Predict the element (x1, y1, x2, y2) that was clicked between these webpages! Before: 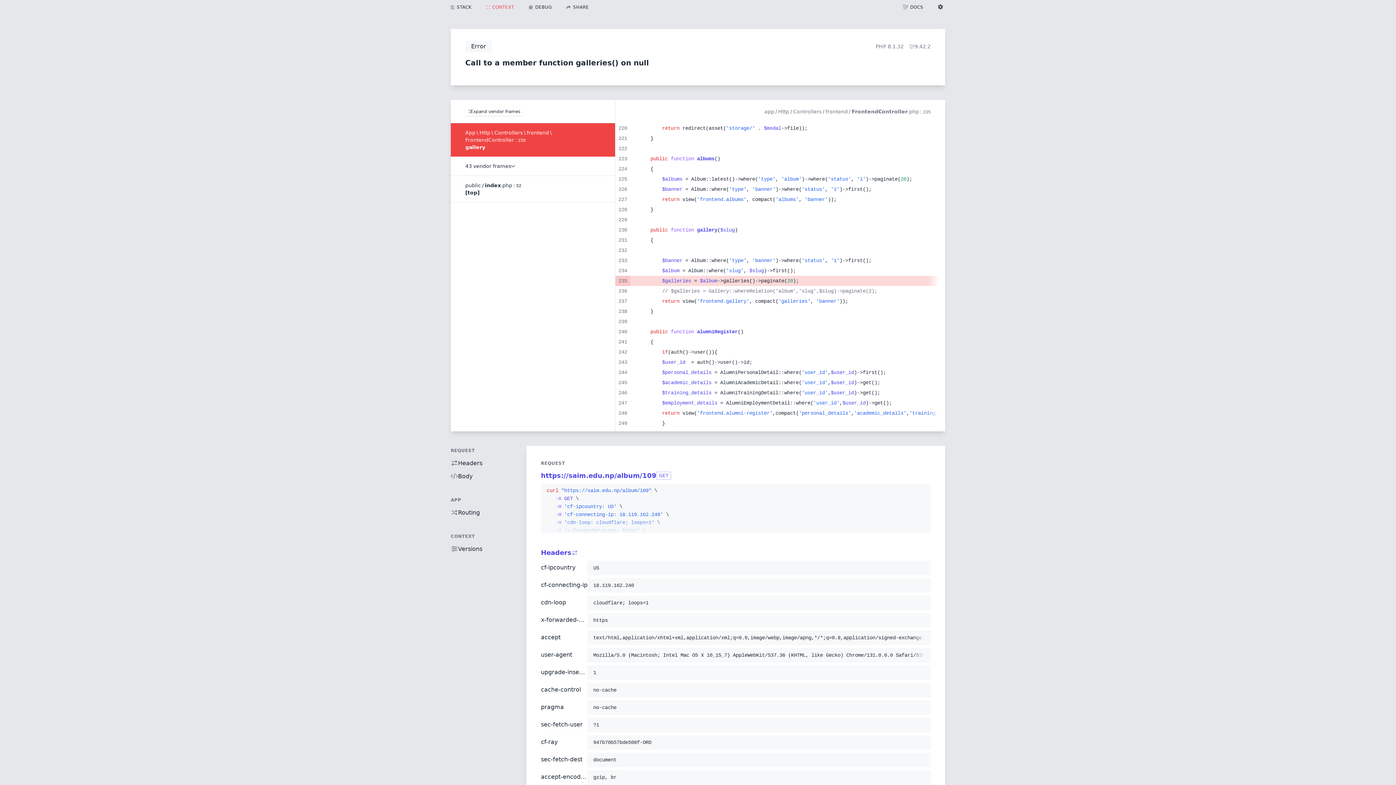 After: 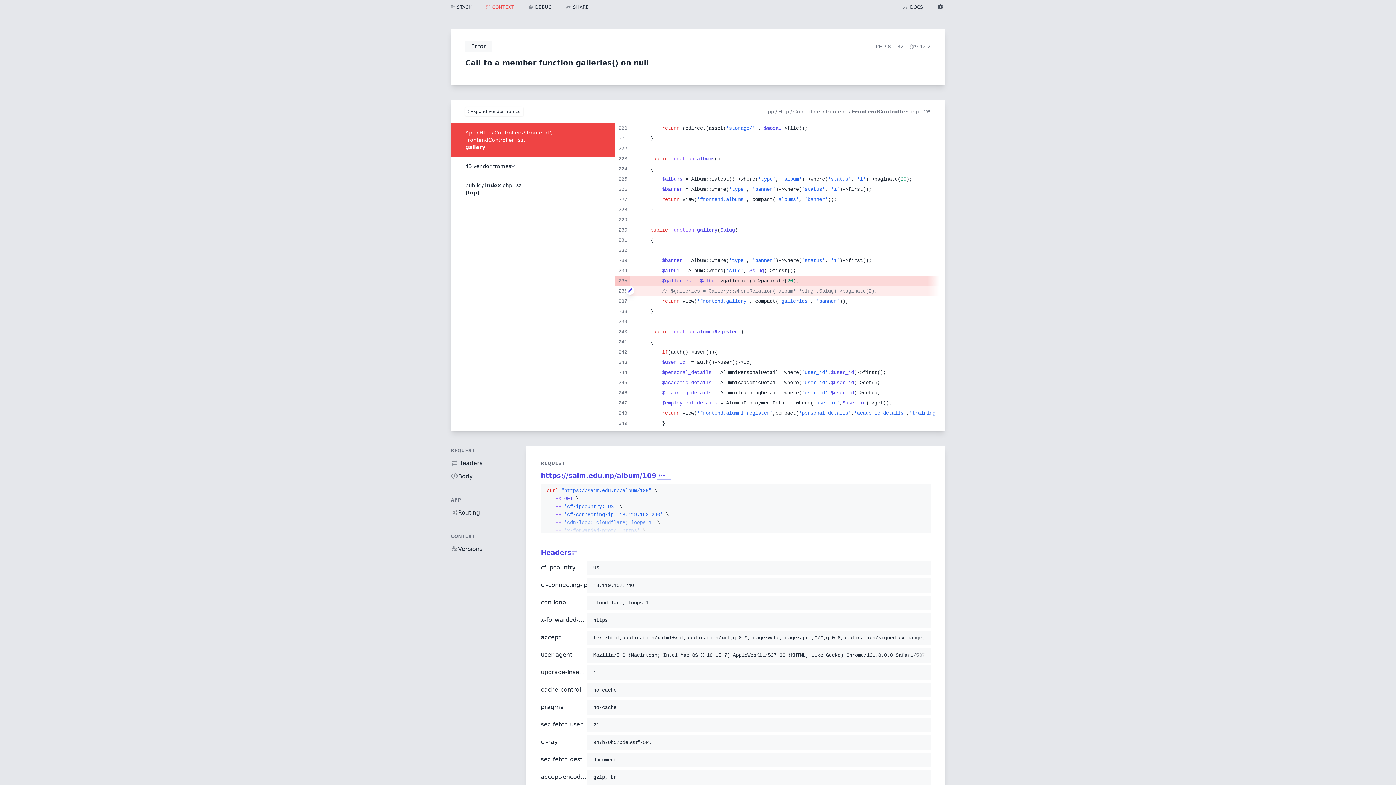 Action: bbox: (625, 286, 634, 294)